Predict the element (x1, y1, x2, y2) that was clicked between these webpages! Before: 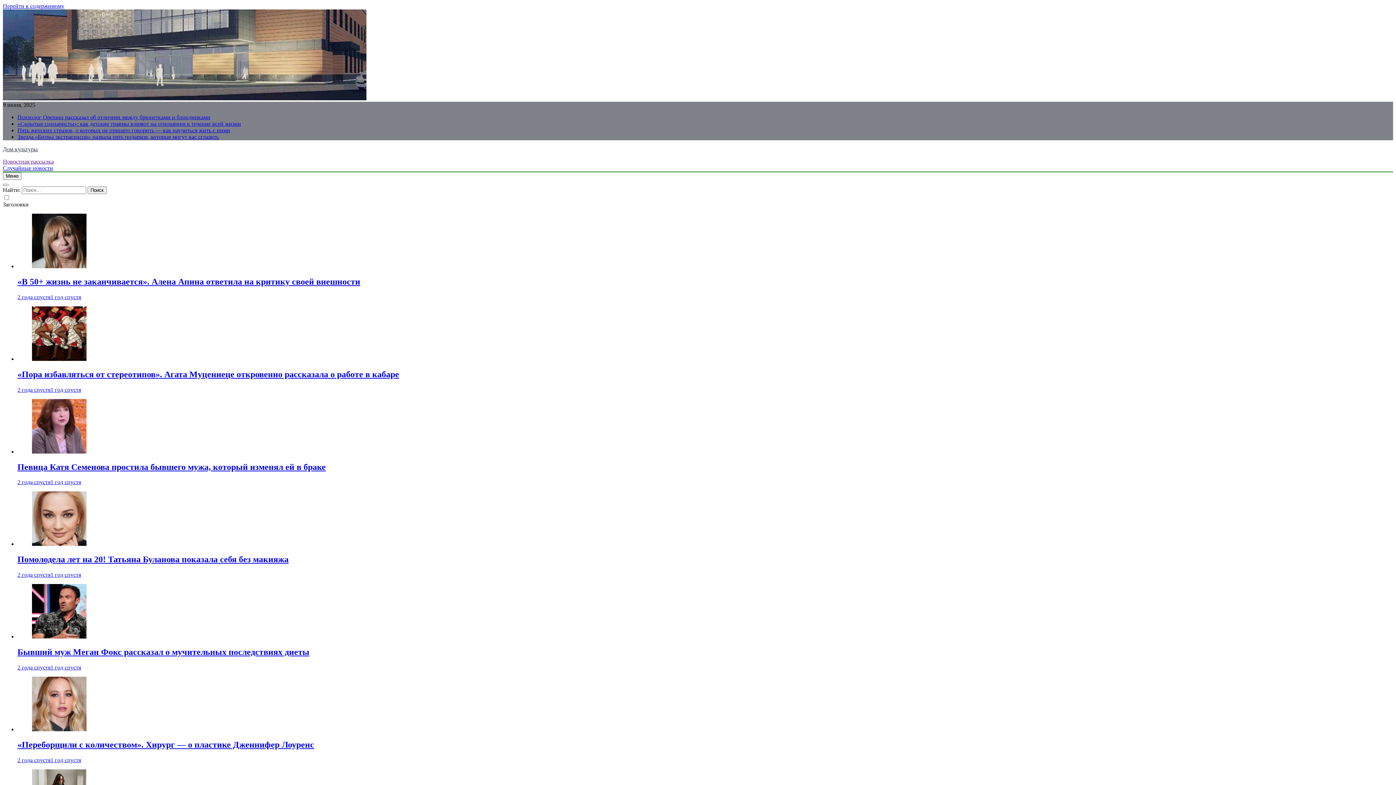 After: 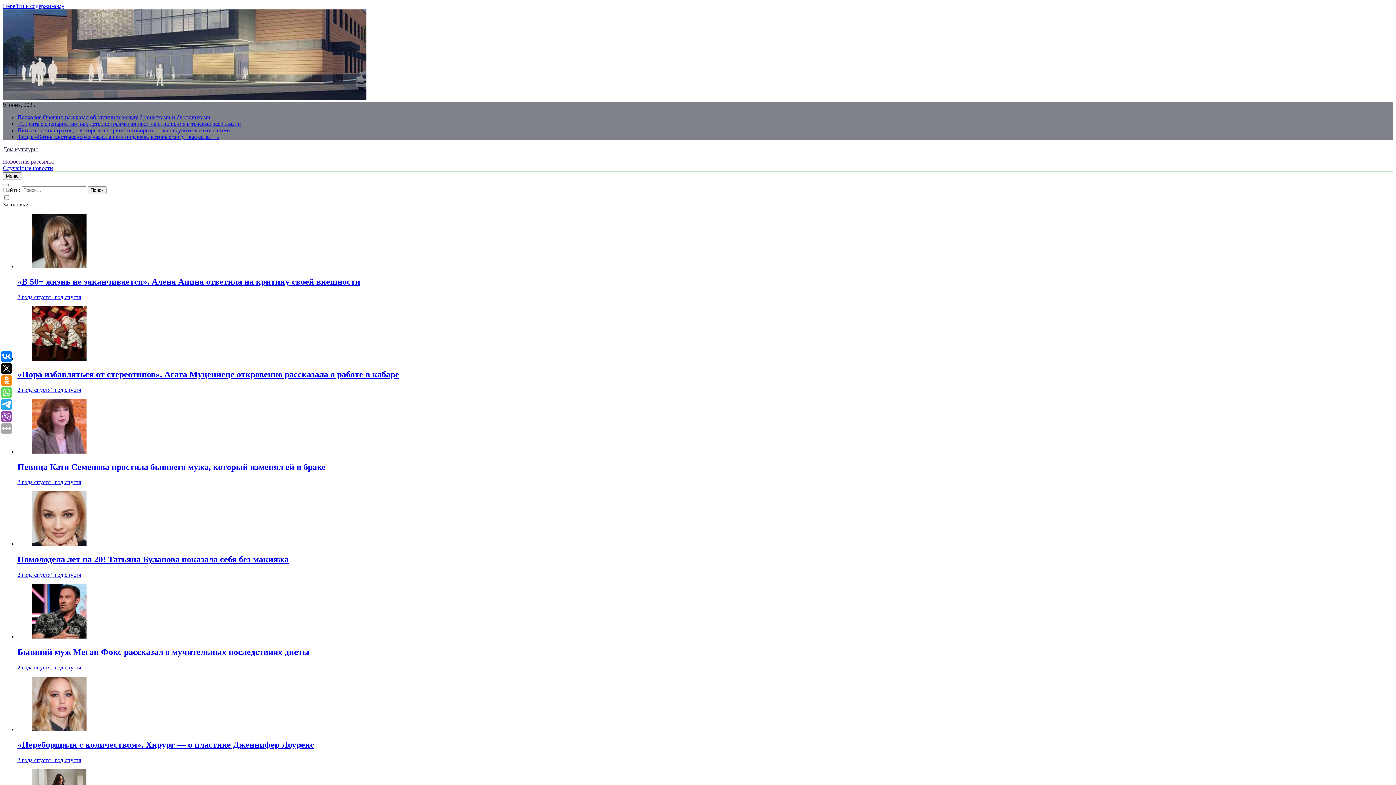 Action: bbox: (17, 572, 81, 578) label: 2 года спустя1 год спустя